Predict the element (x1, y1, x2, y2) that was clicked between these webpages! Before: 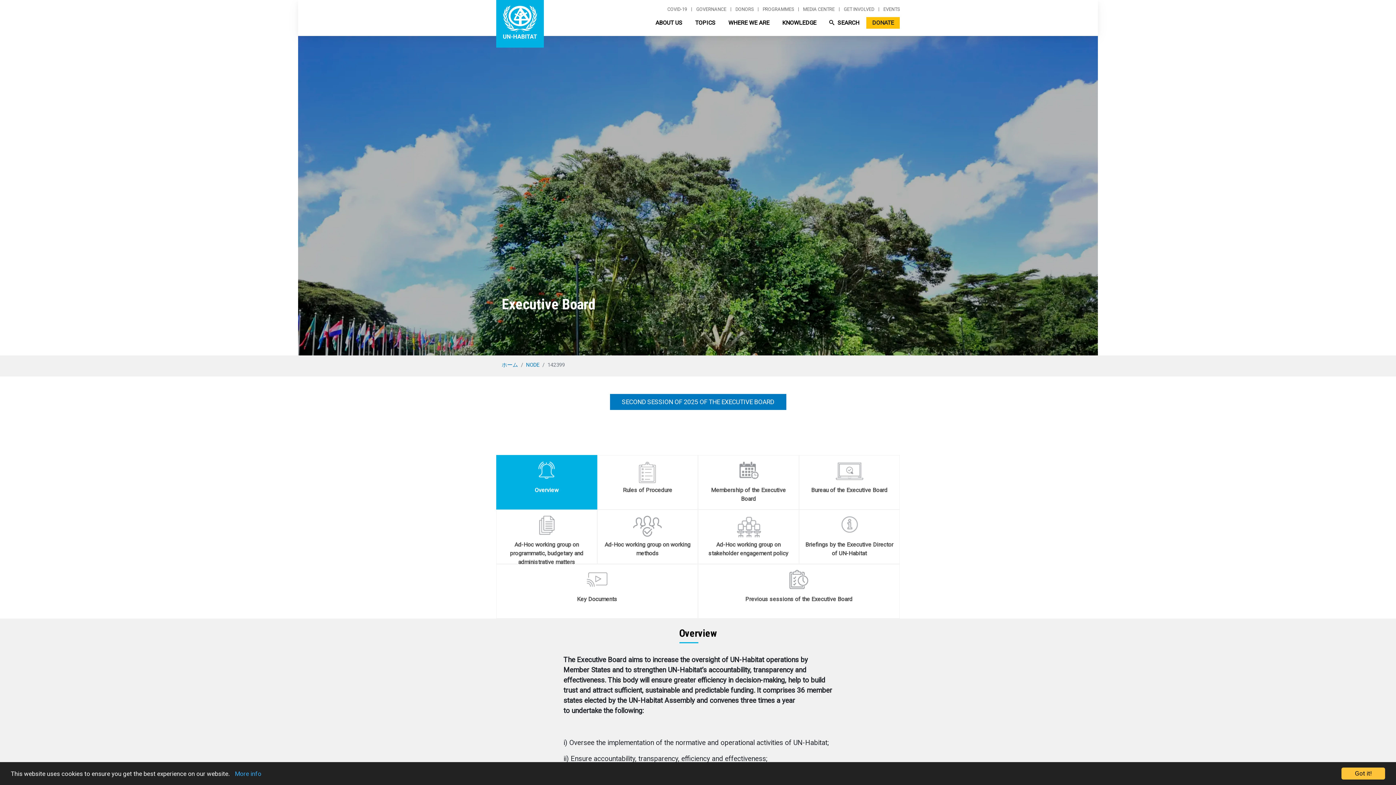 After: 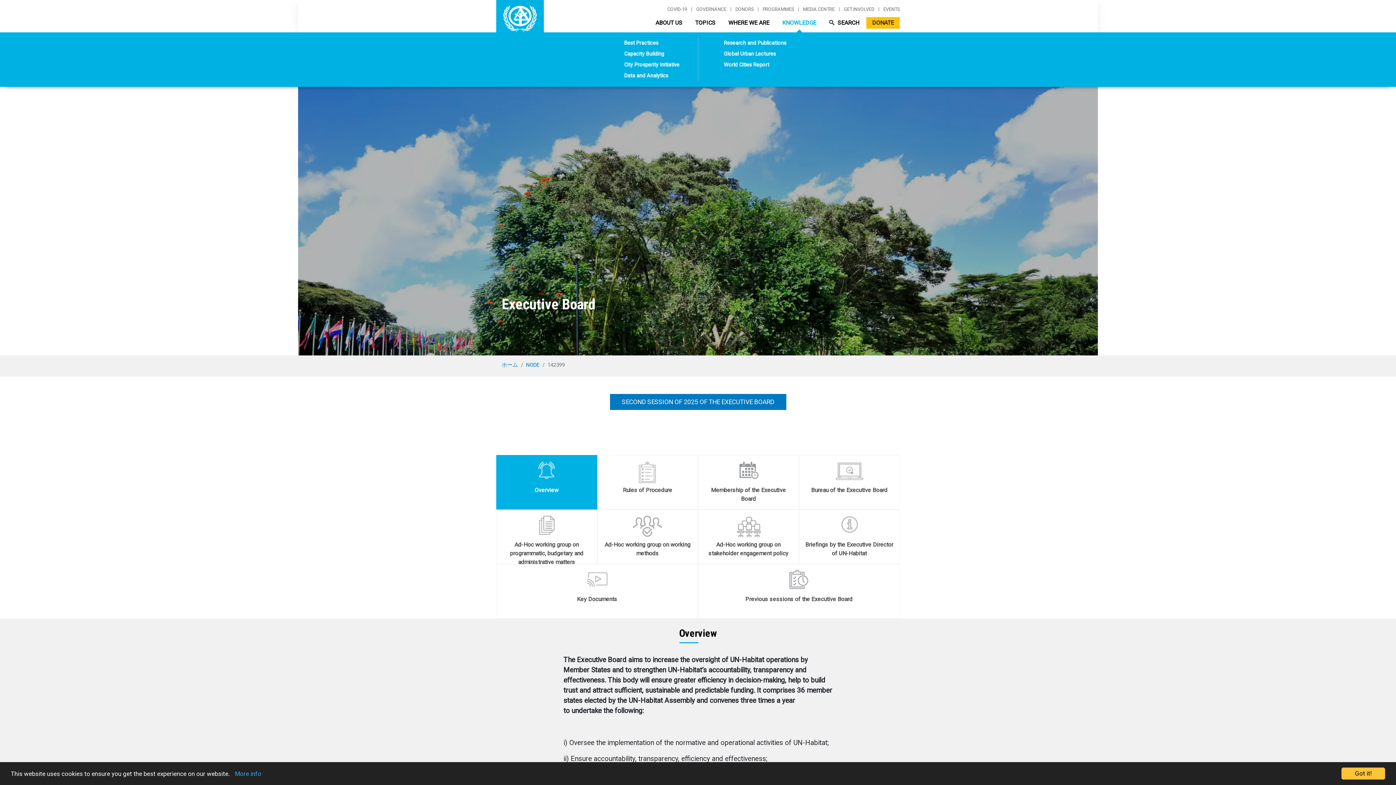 Action: label: KNOWLEDGE bbox: (776, 17, 822, 28)